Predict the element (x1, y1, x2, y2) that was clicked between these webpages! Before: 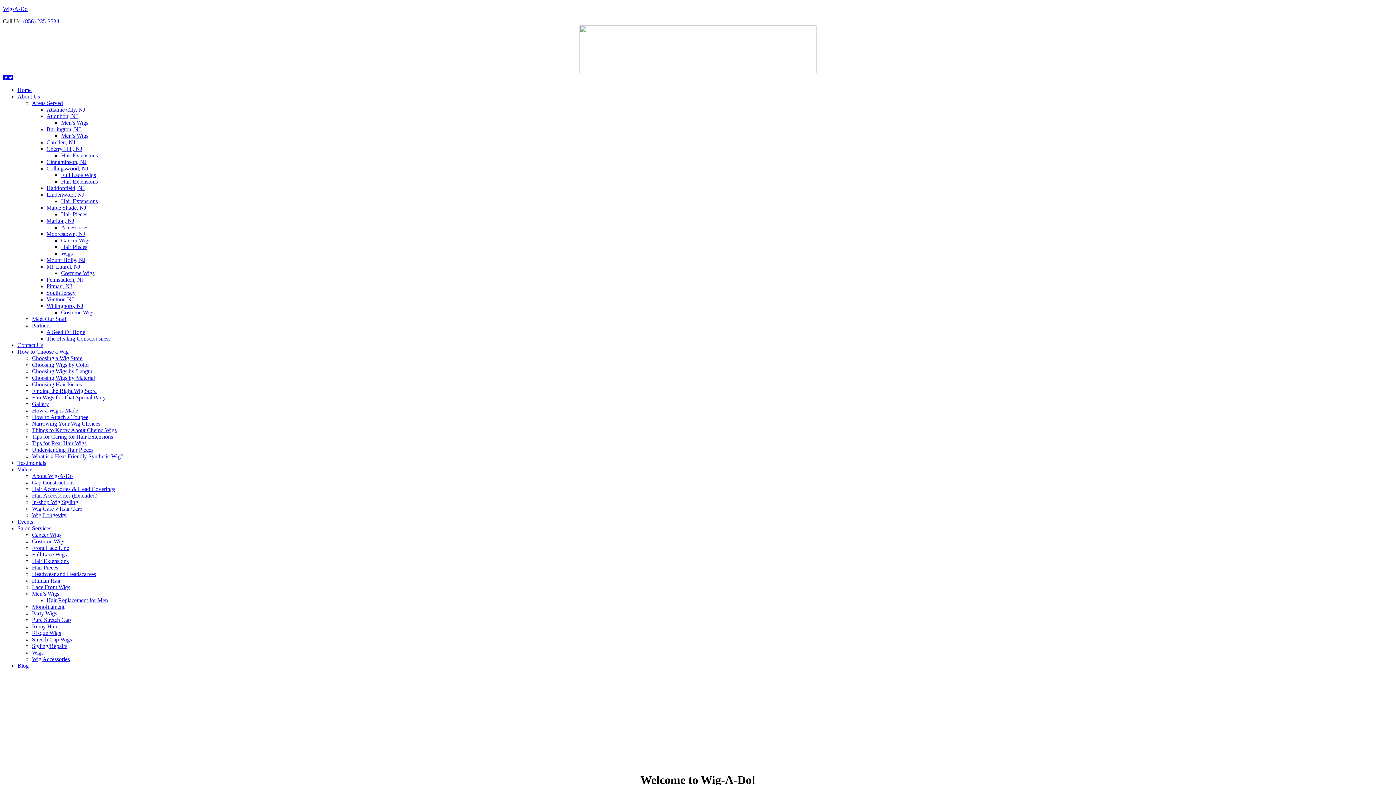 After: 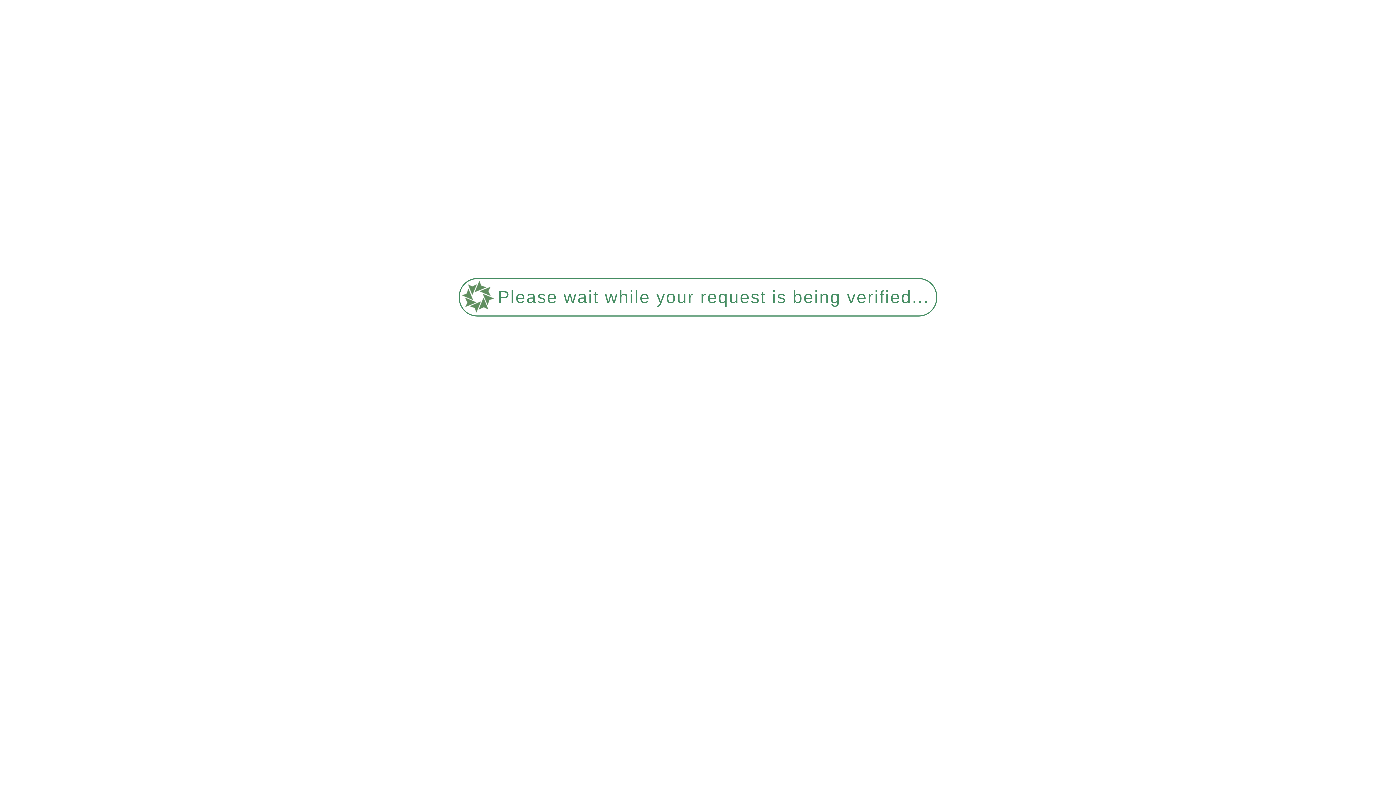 Action: label: Full Lace Wigs bbox: (32, 551, 66, 557)